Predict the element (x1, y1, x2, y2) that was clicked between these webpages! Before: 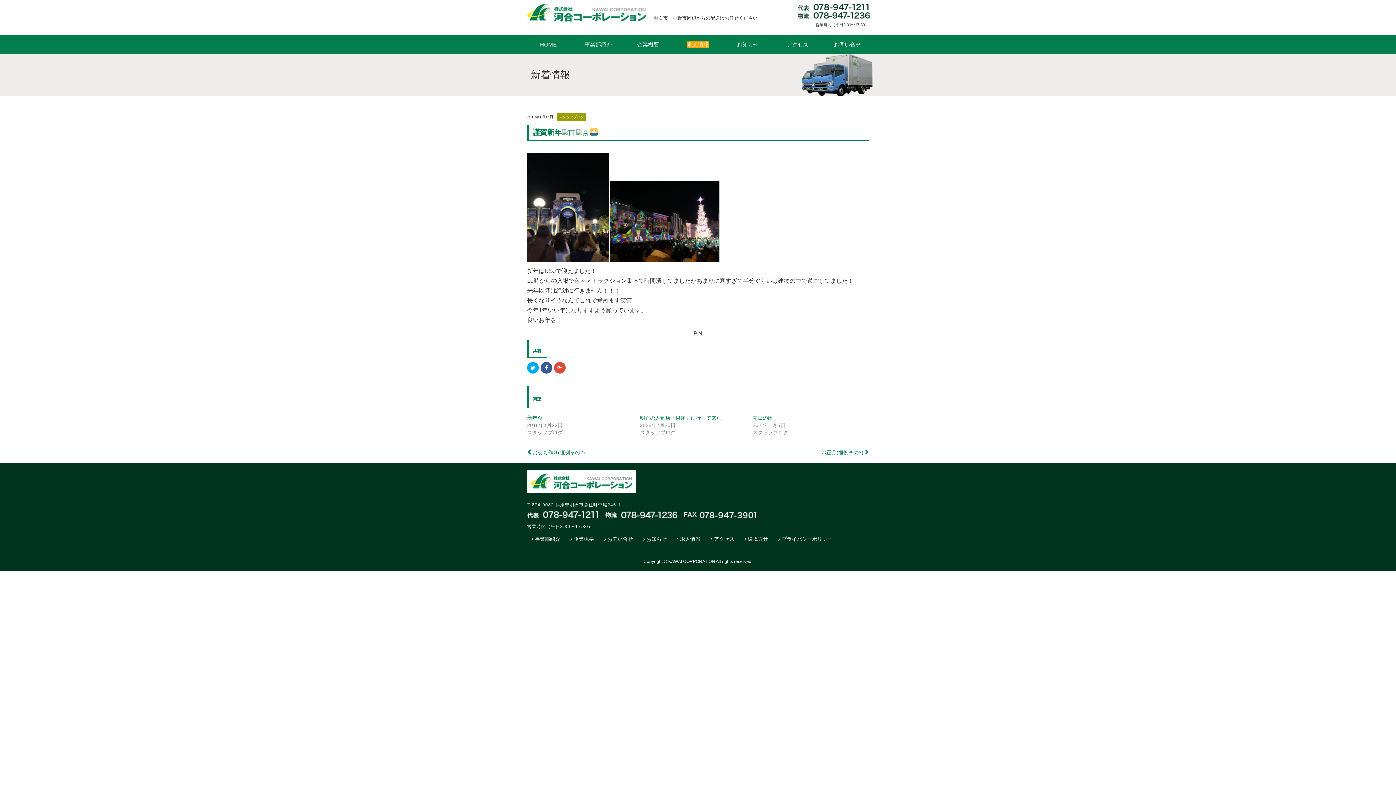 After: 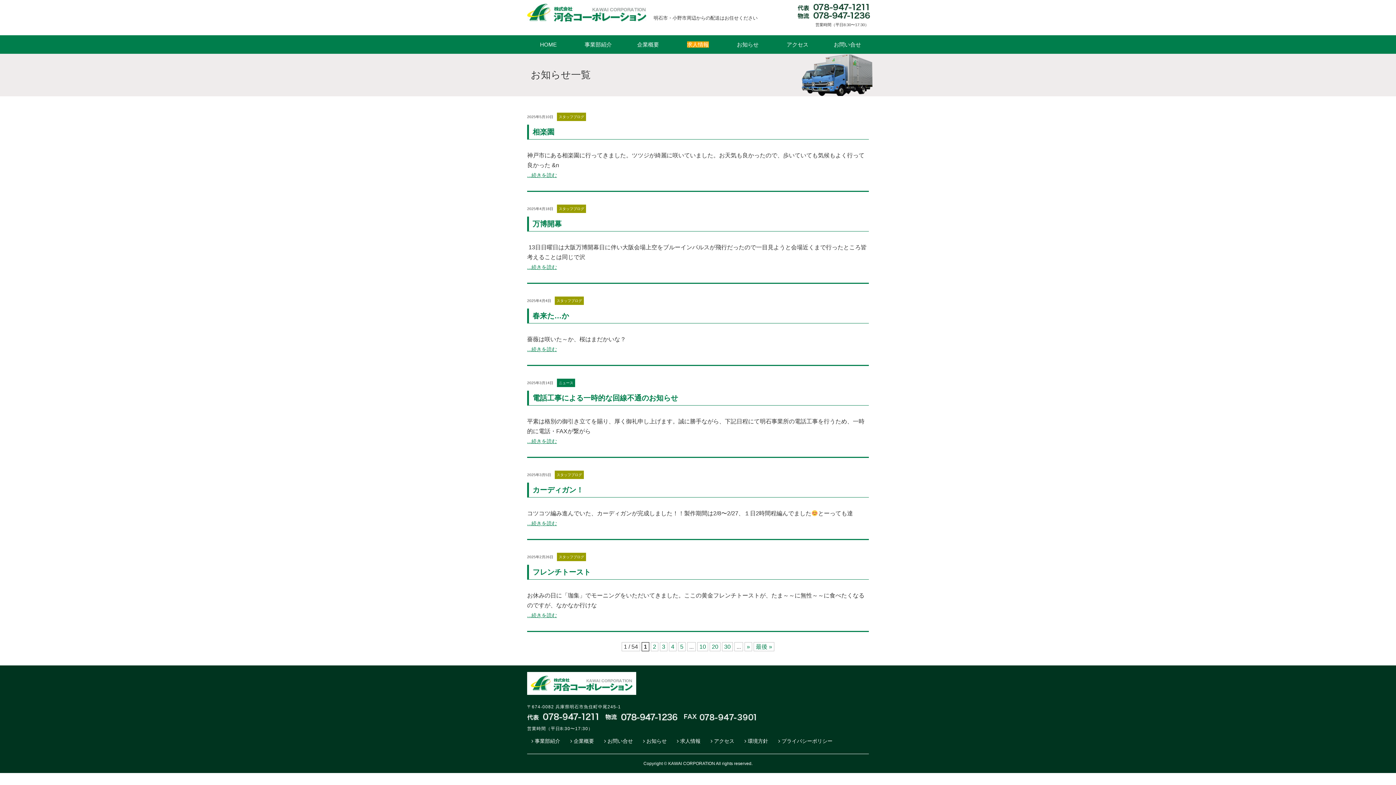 Action: label: お知らせ bbox: (643, 535, 666, 542)